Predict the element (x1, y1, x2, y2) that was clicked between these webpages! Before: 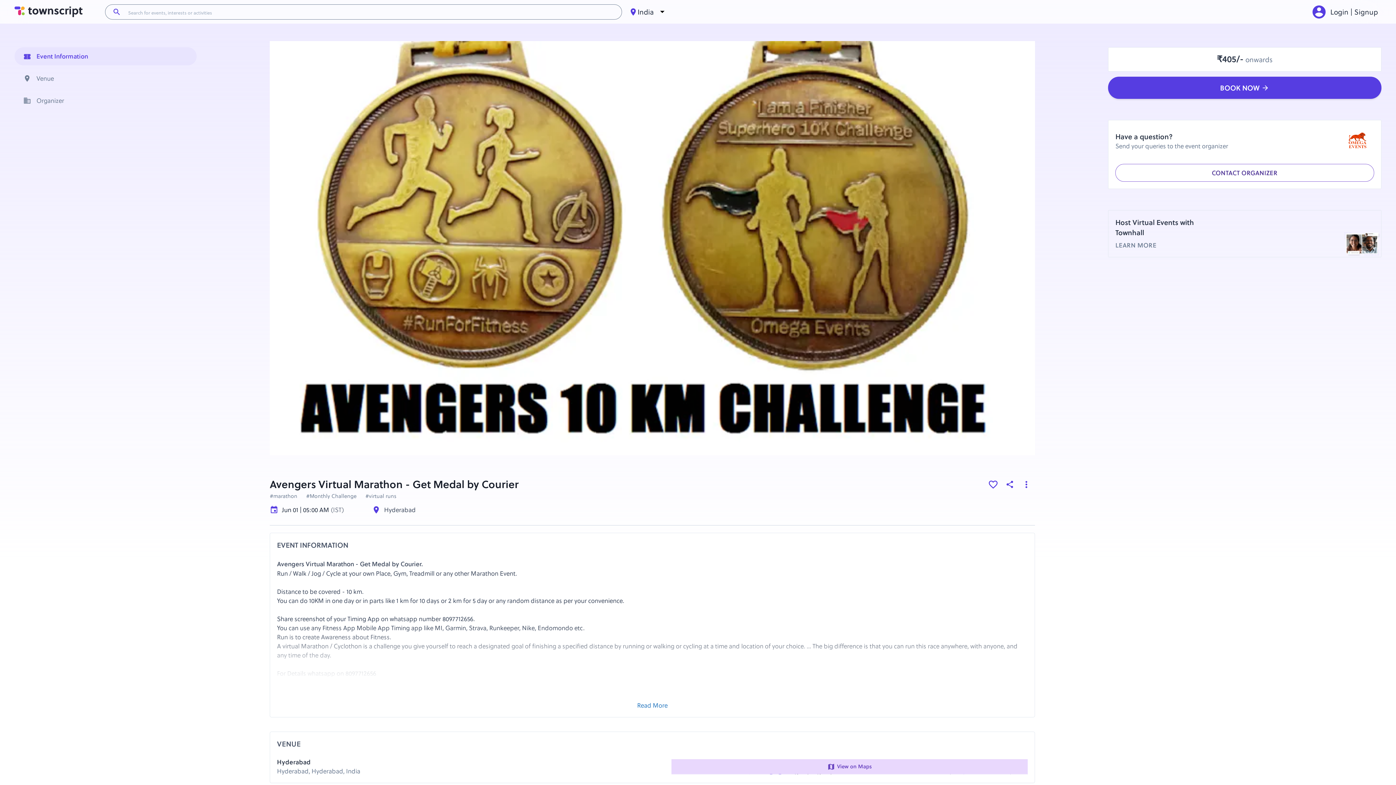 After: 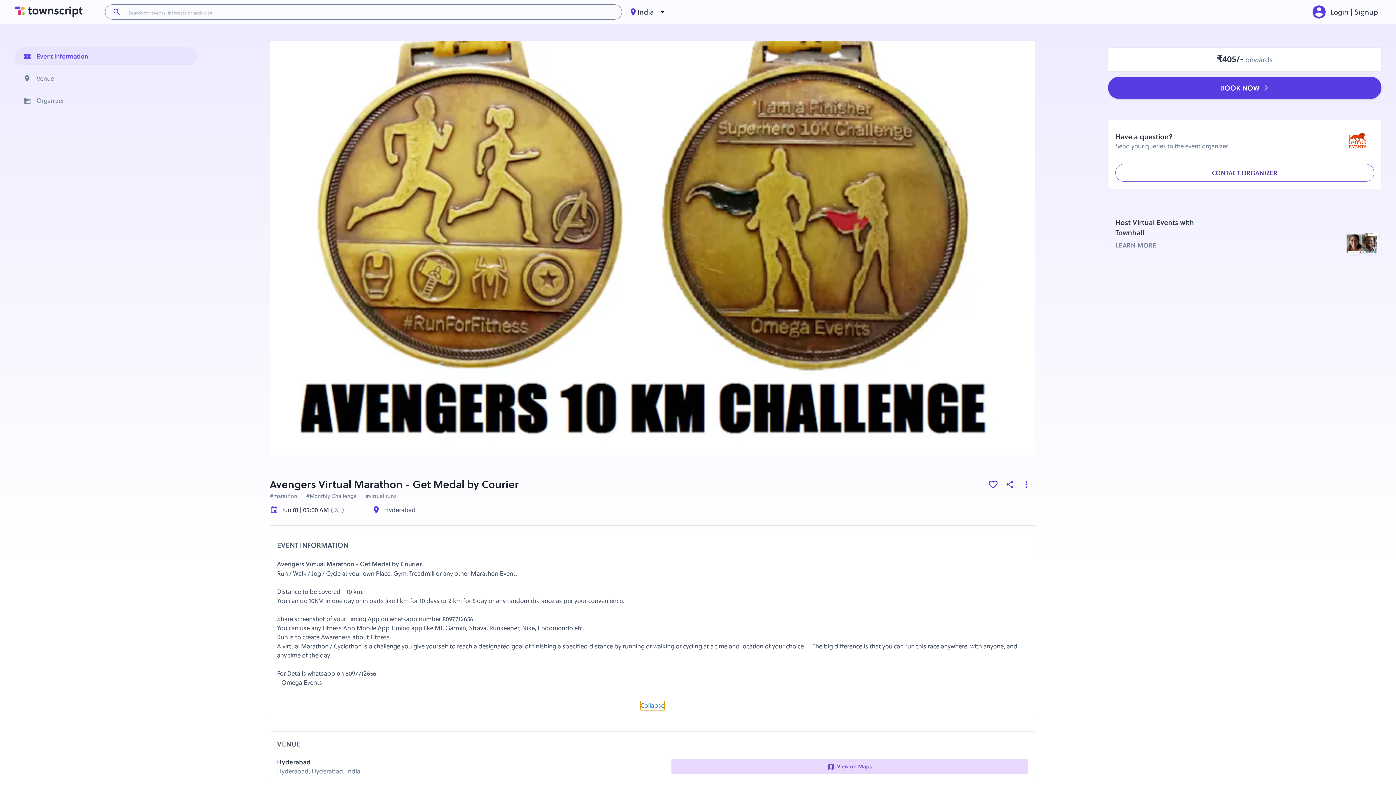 Action: bbox: (637, 701, 667, 710) label: Read More